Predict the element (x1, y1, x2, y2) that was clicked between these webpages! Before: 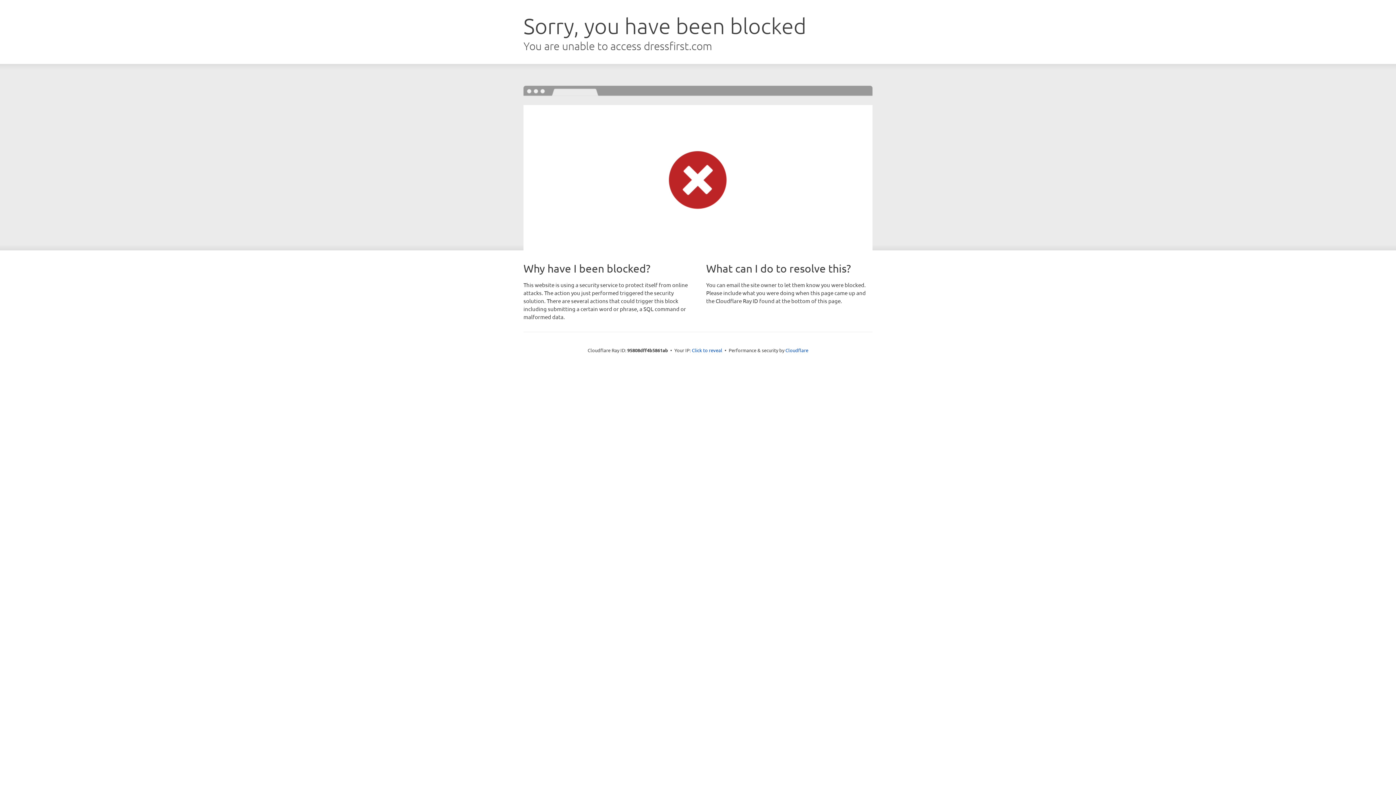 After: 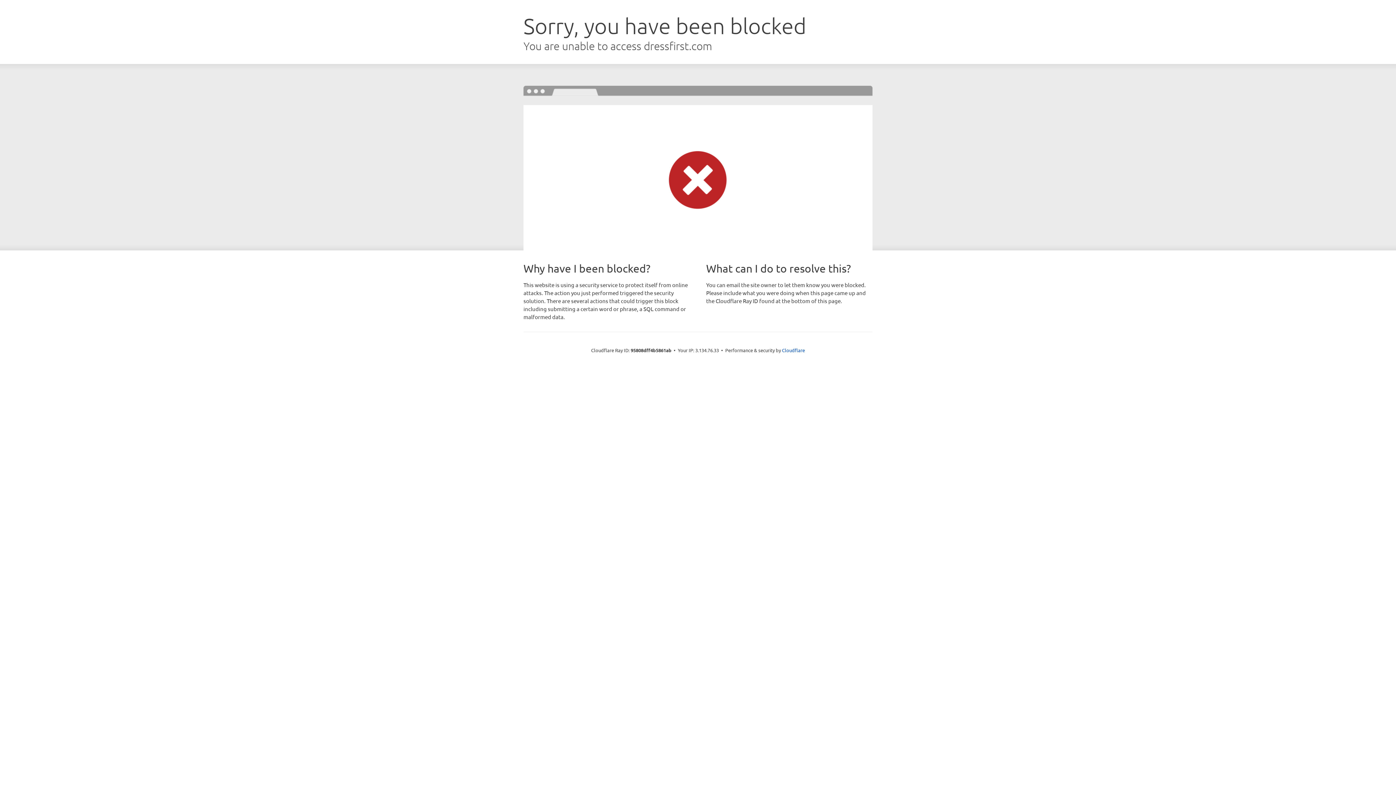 Action: label: Click to reveal bbox: (692, 346, 722, 353)